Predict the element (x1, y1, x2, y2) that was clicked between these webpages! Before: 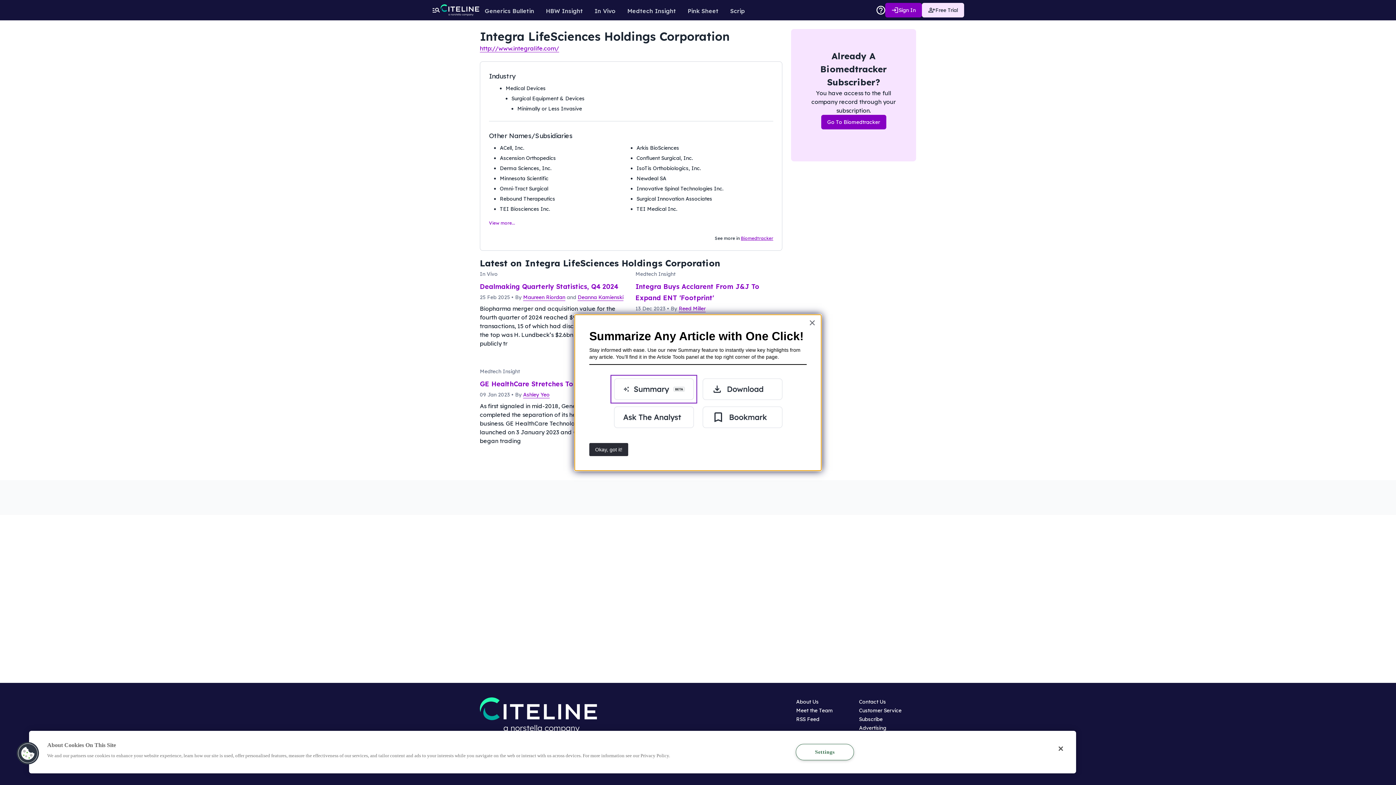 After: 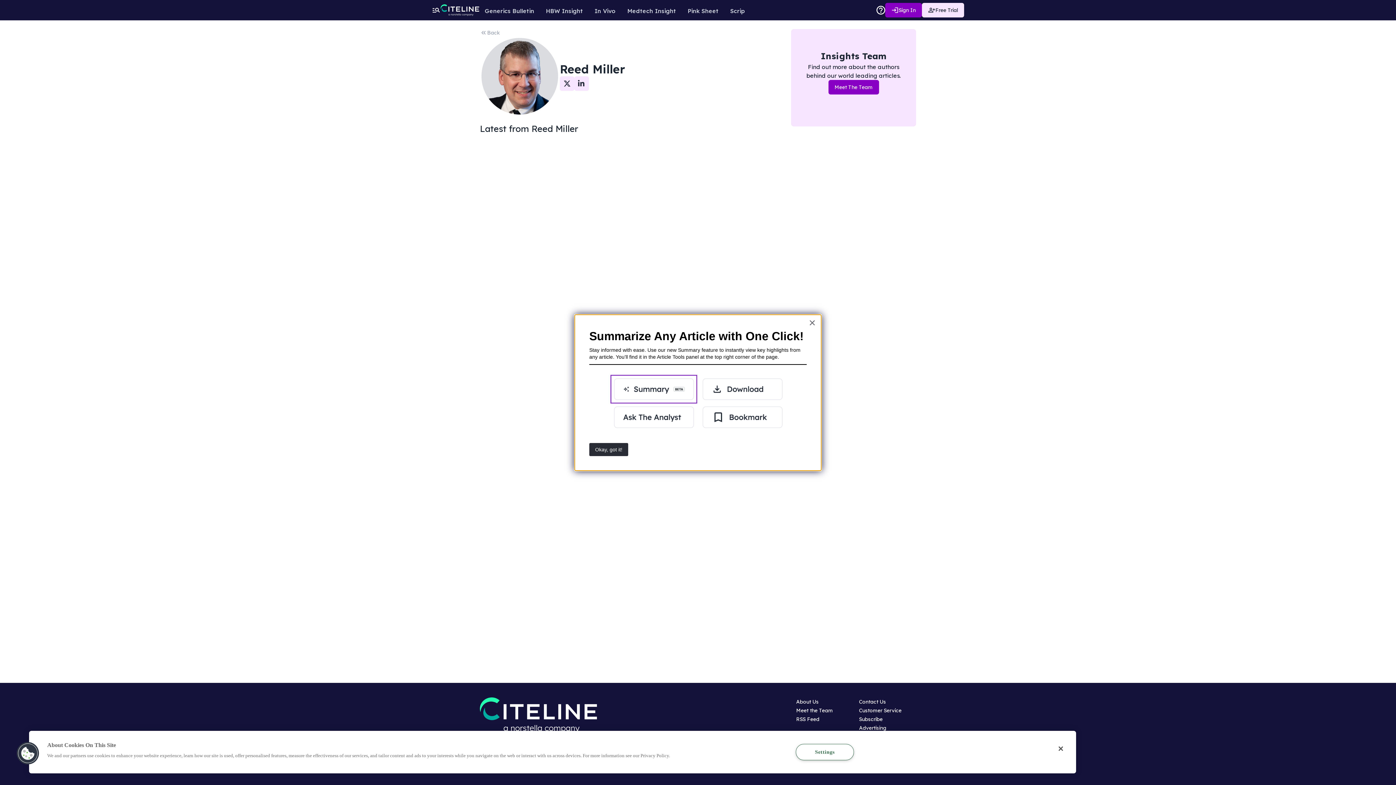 Action: label: Reed Miller bbox: (678, 305, 705, 312)